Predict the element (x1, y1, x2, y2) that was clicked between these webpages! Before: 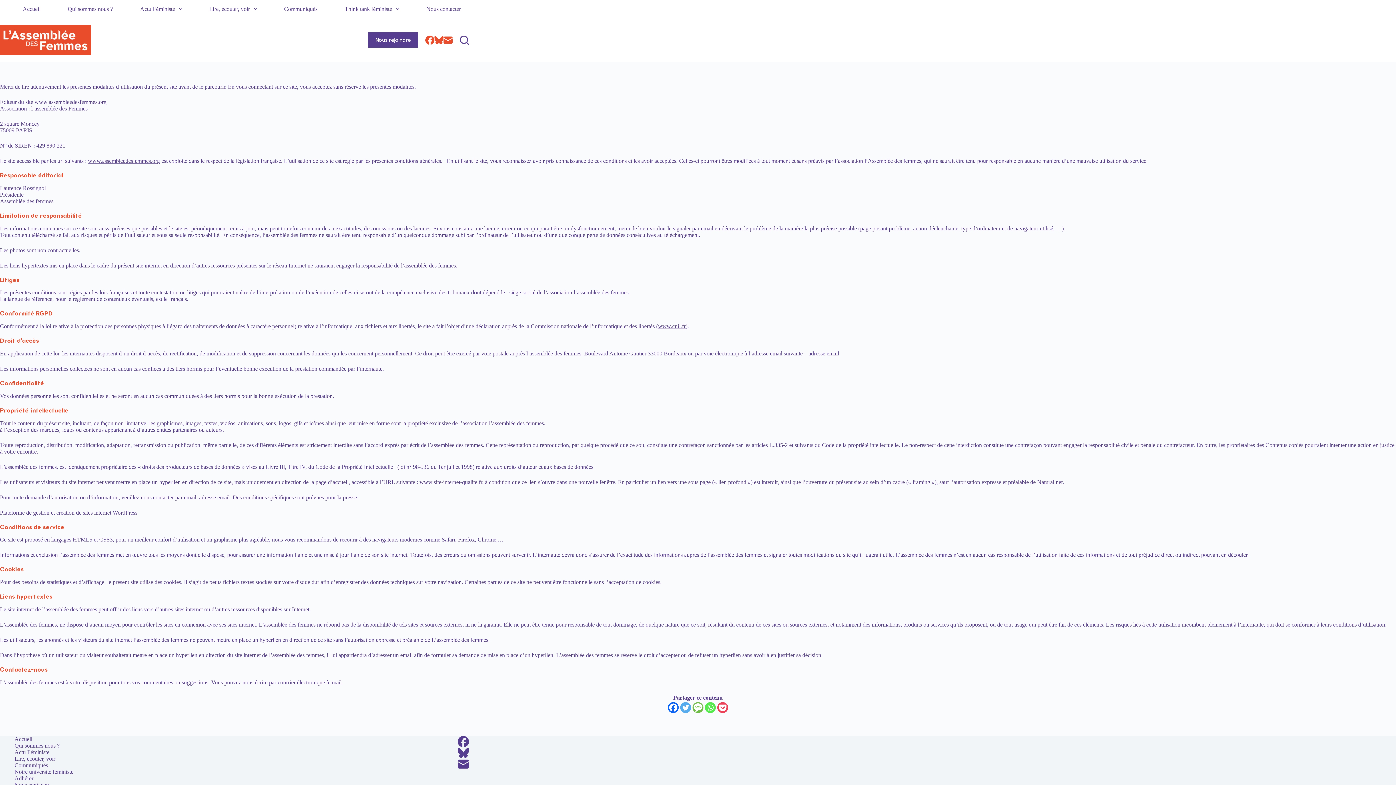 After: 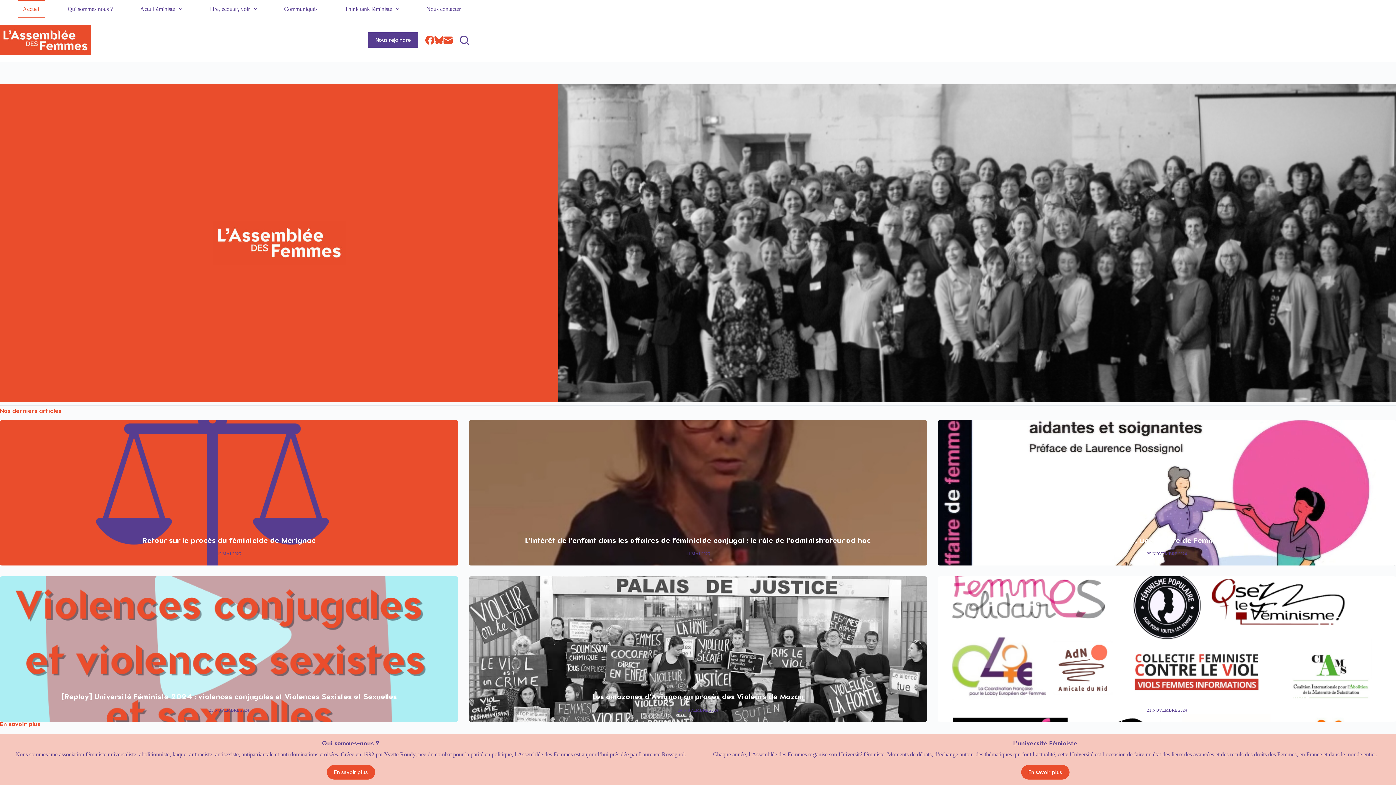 Action: bbox: (18, 0, 45, 18) label: Accueil